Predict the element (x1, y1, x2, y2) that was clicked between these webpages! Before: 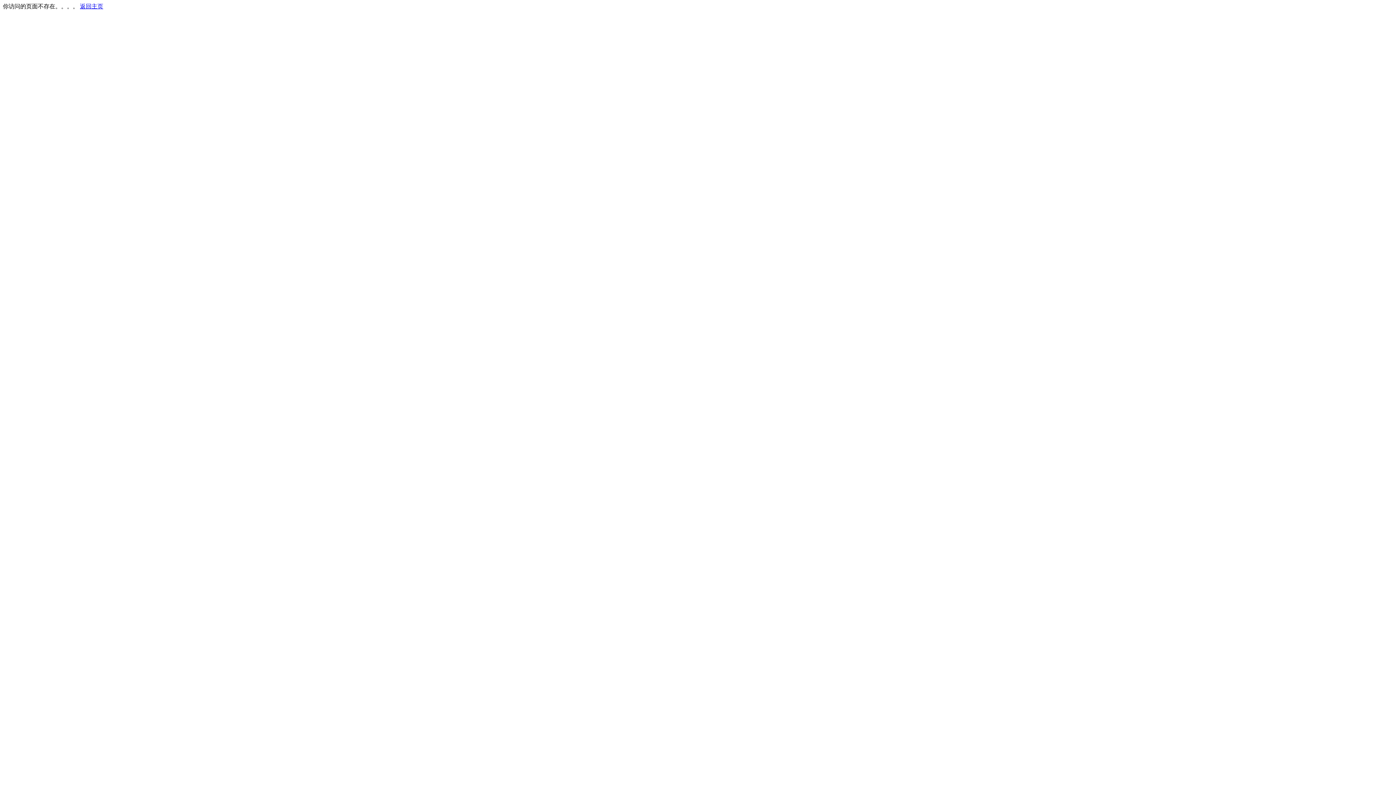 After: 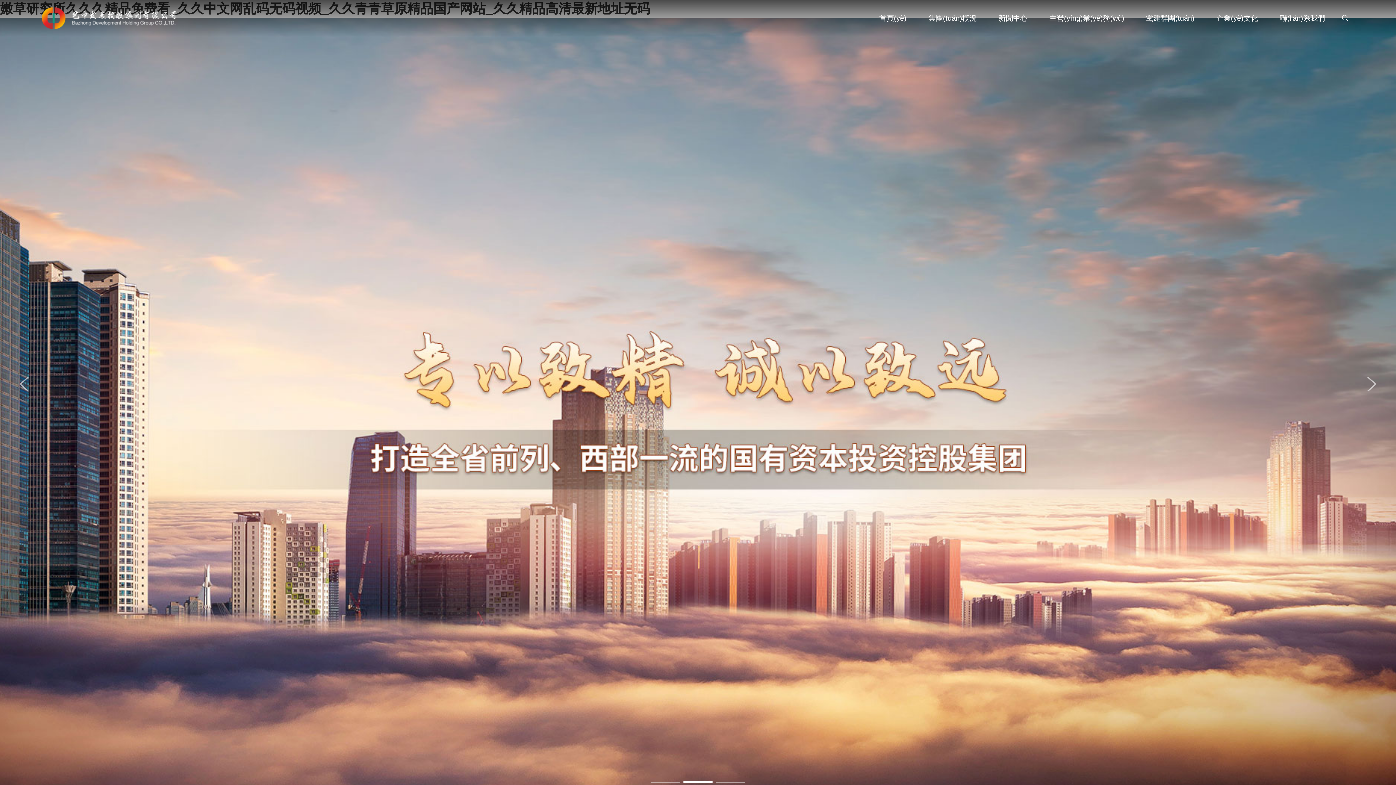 Action: bbox: (80, 3, 103, 9) label: 返回主页